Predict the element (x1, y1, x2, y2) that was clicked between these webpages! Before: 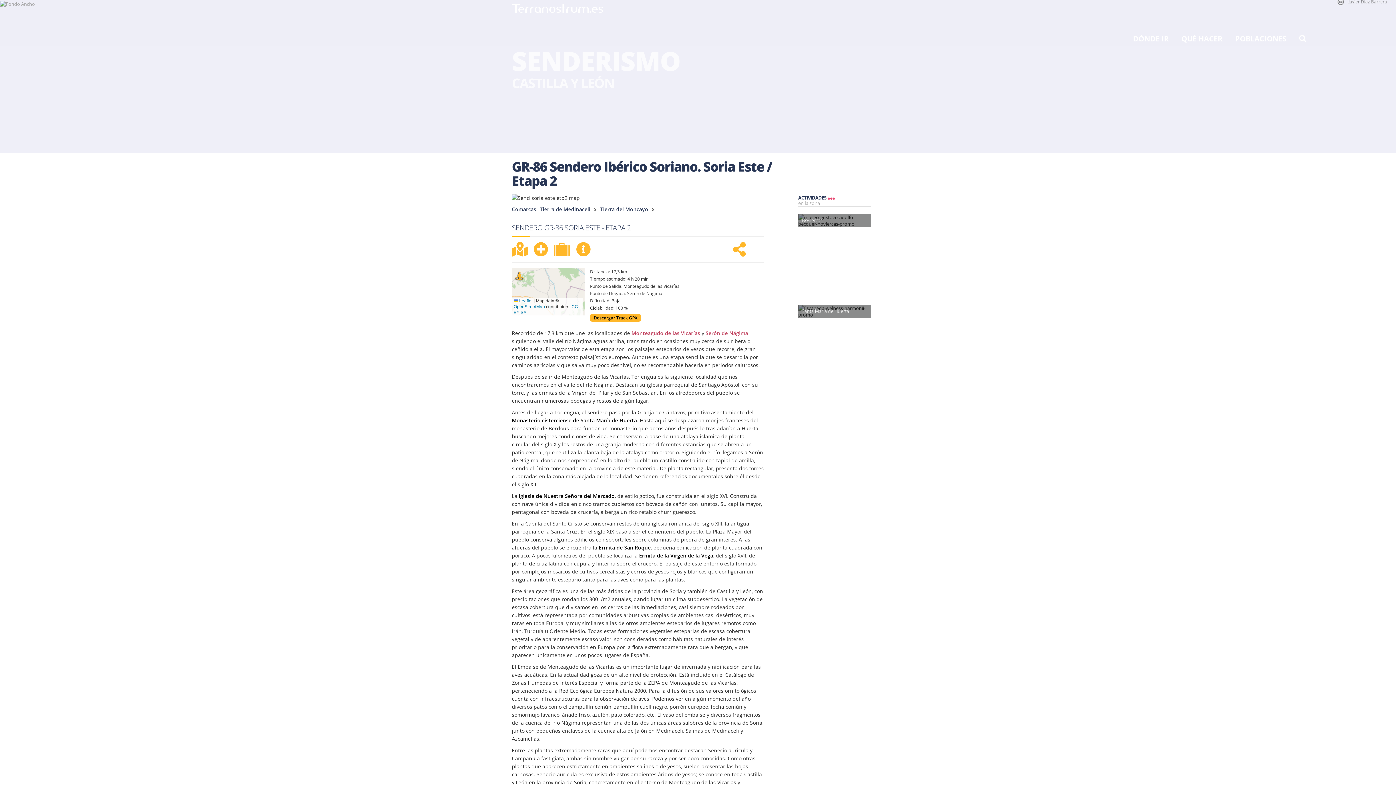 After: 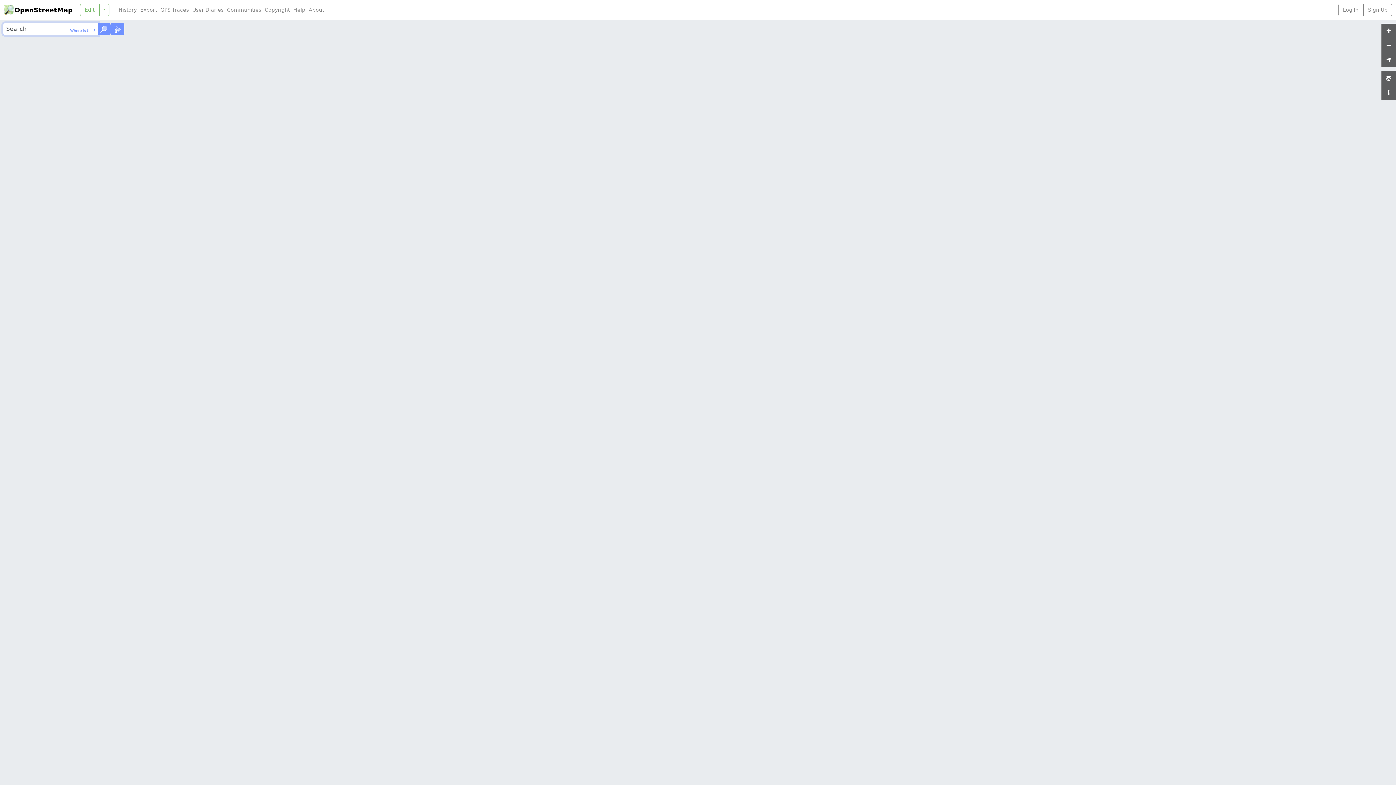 Action: label: OpenStreetMap bbox: (513, 304, 545, 309)